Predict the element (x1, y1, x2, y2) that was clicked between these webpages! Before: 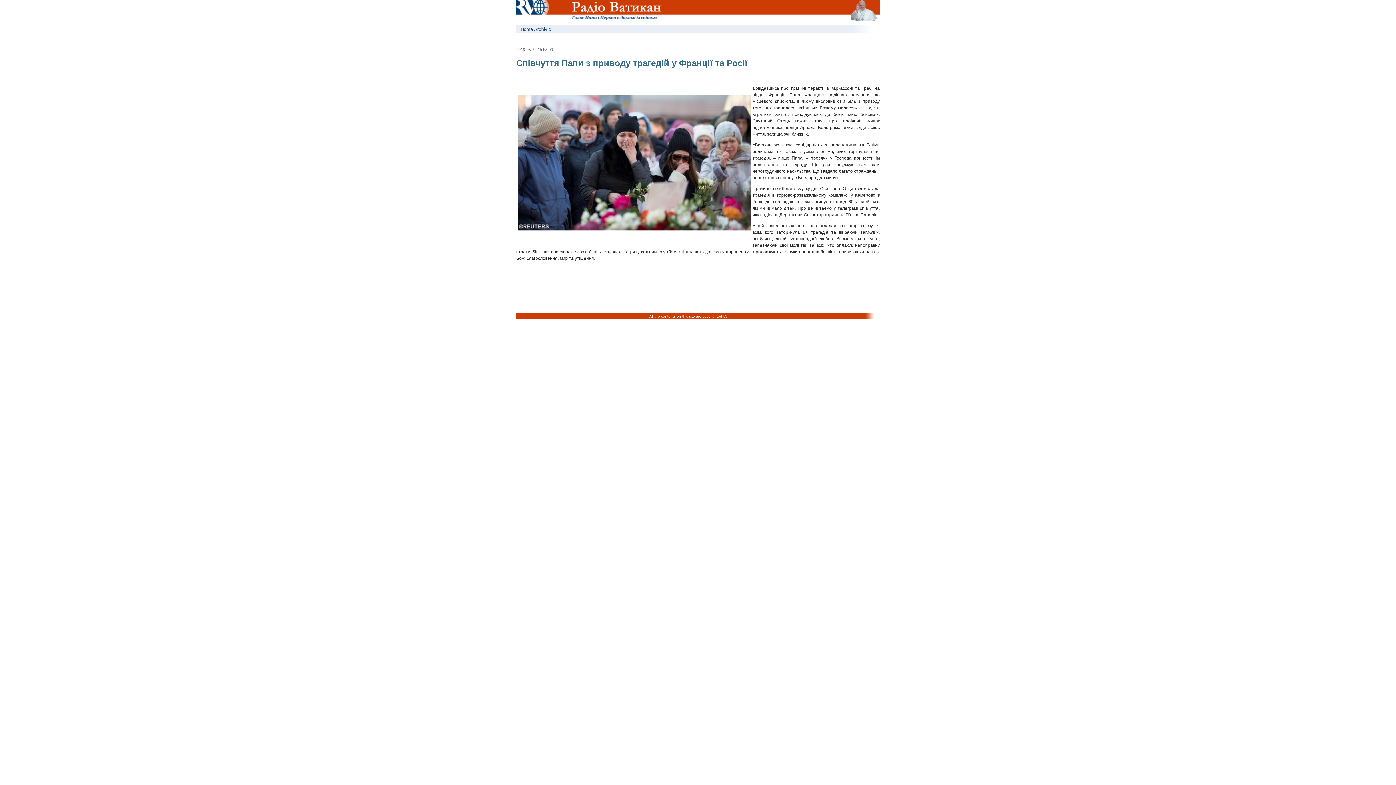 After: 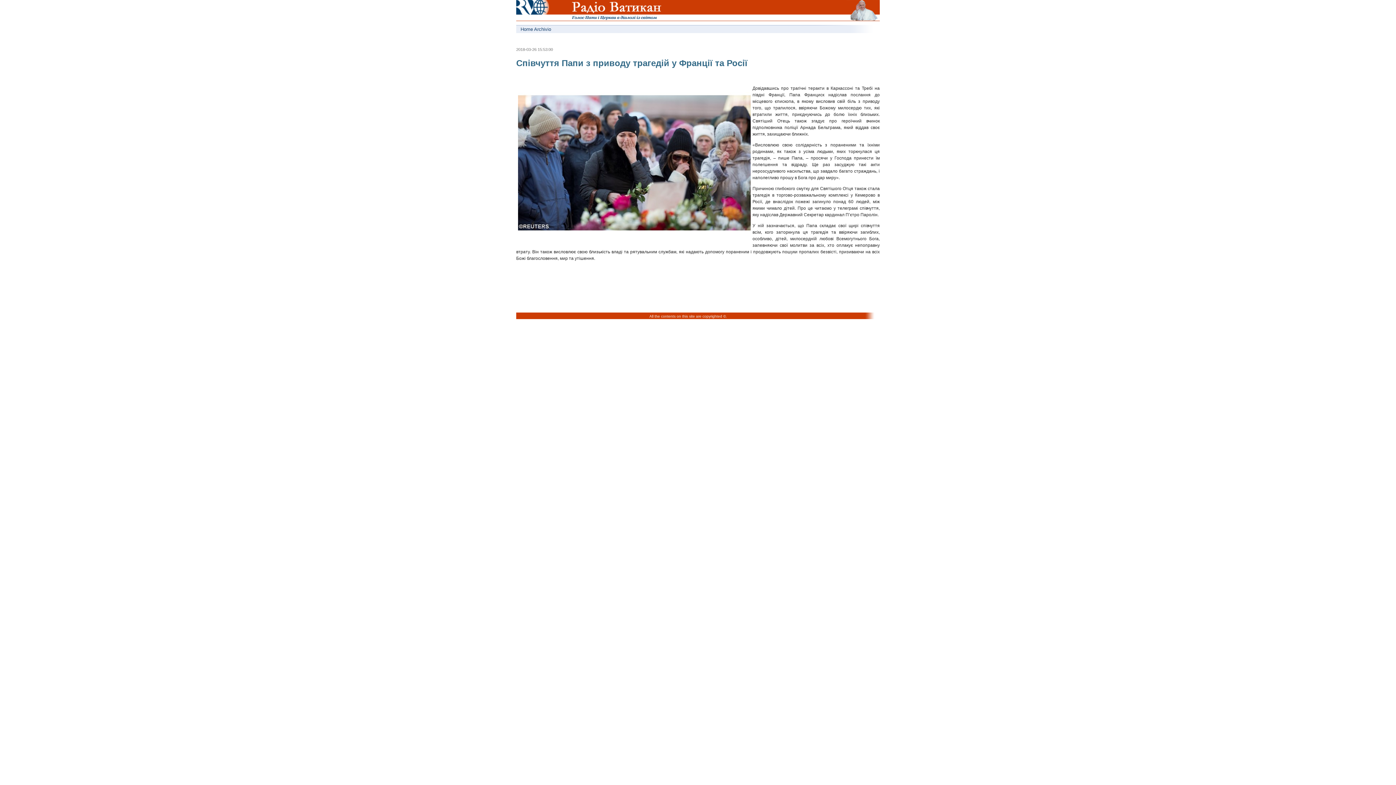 Action: bbox: (543, 18, 701, 24)